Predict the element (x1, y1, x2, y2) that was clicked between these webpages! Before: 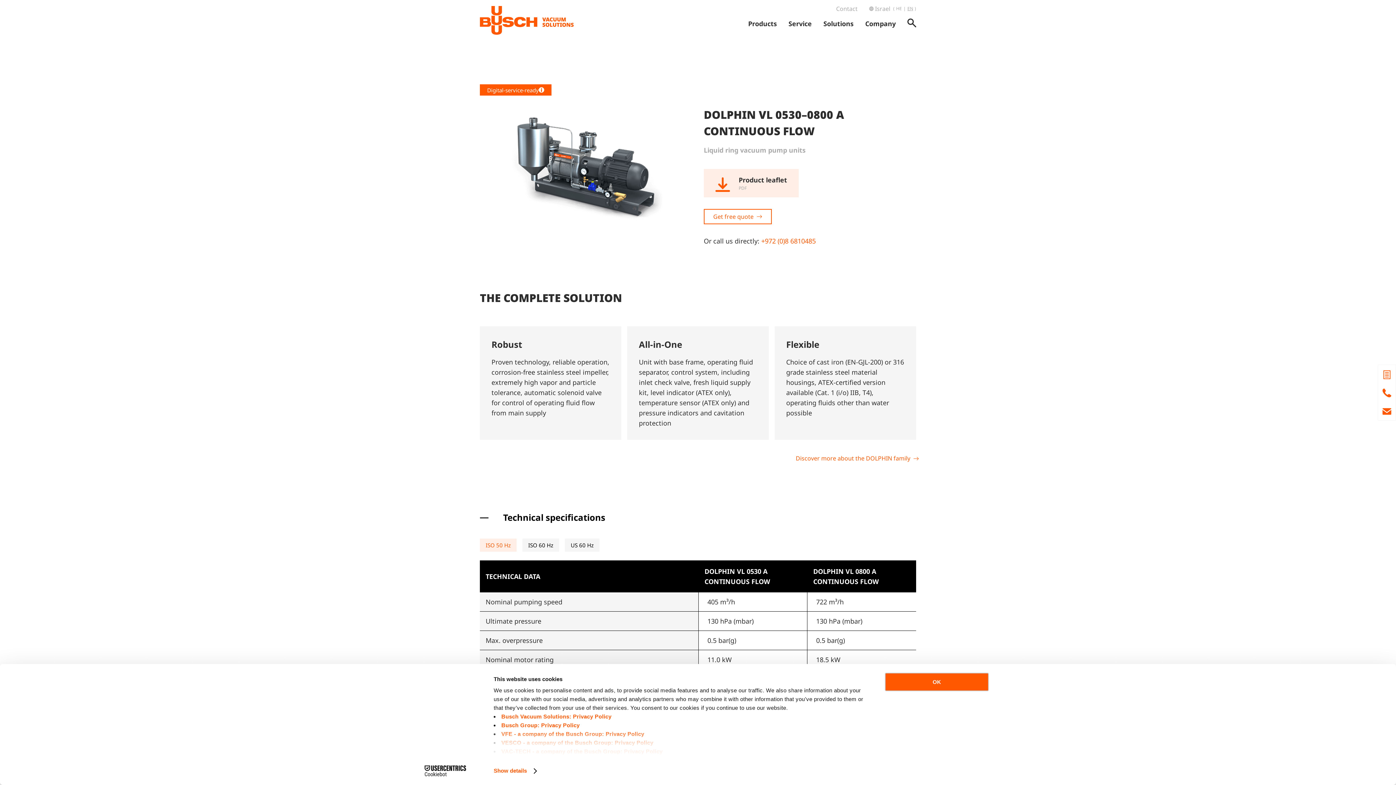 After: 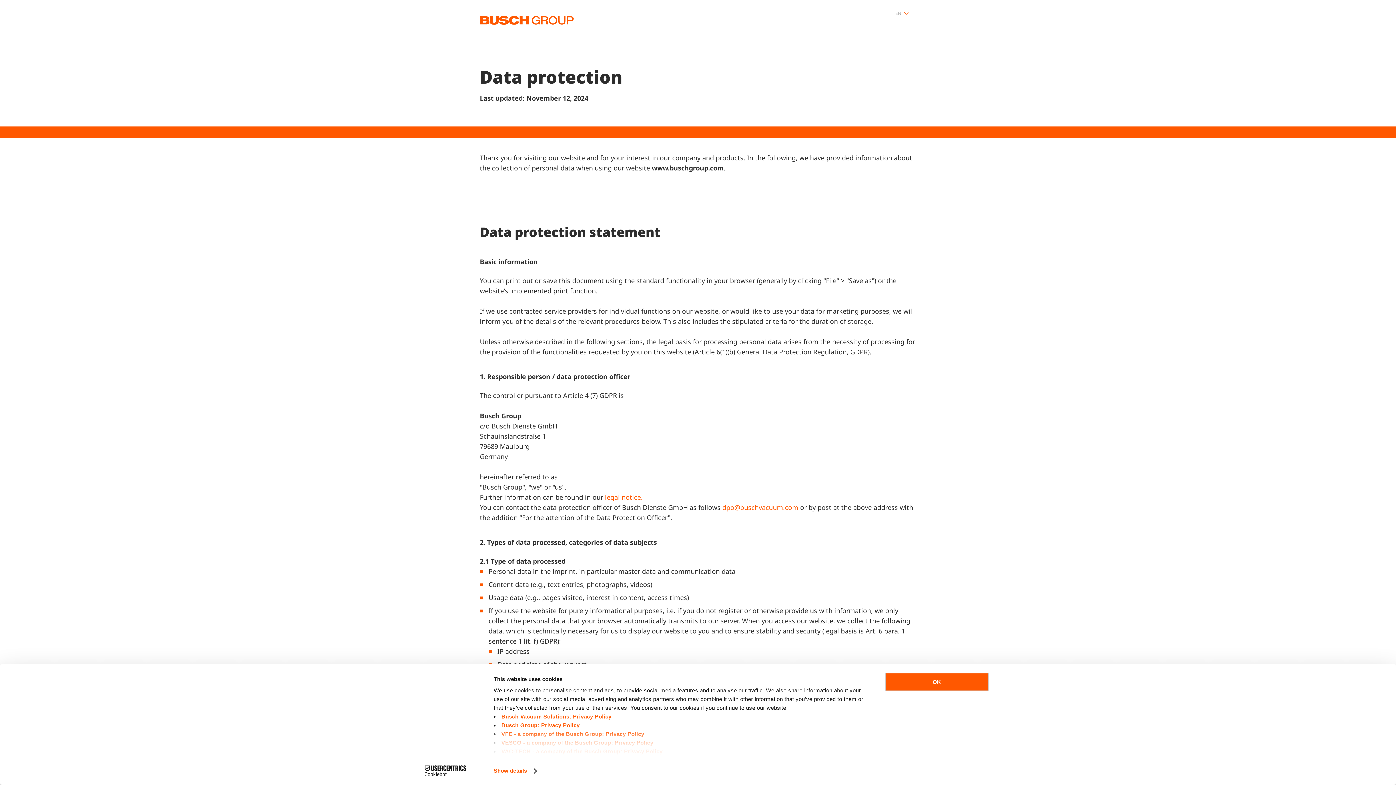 Action: bbox: (501, 722, 579, 728) label: Busch Group: Privacy Policy